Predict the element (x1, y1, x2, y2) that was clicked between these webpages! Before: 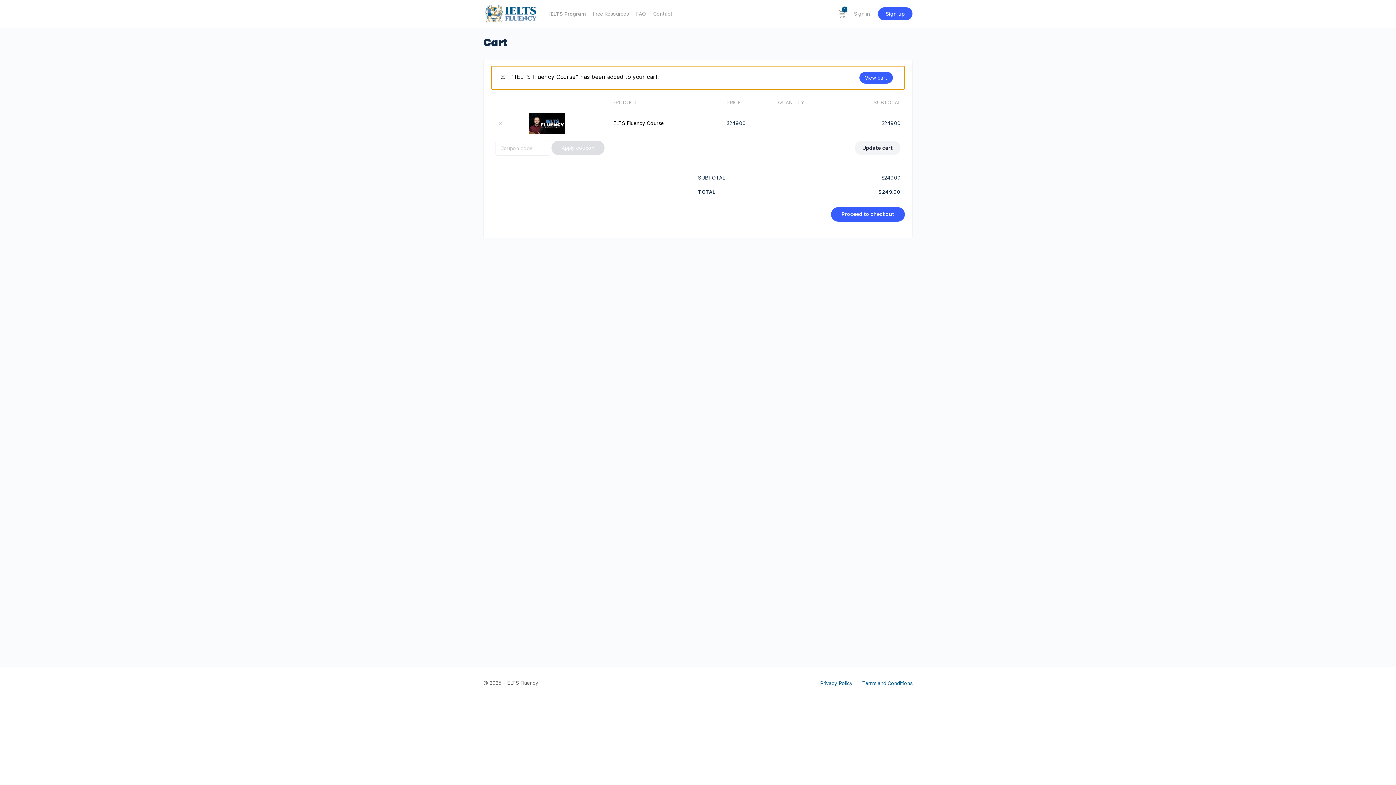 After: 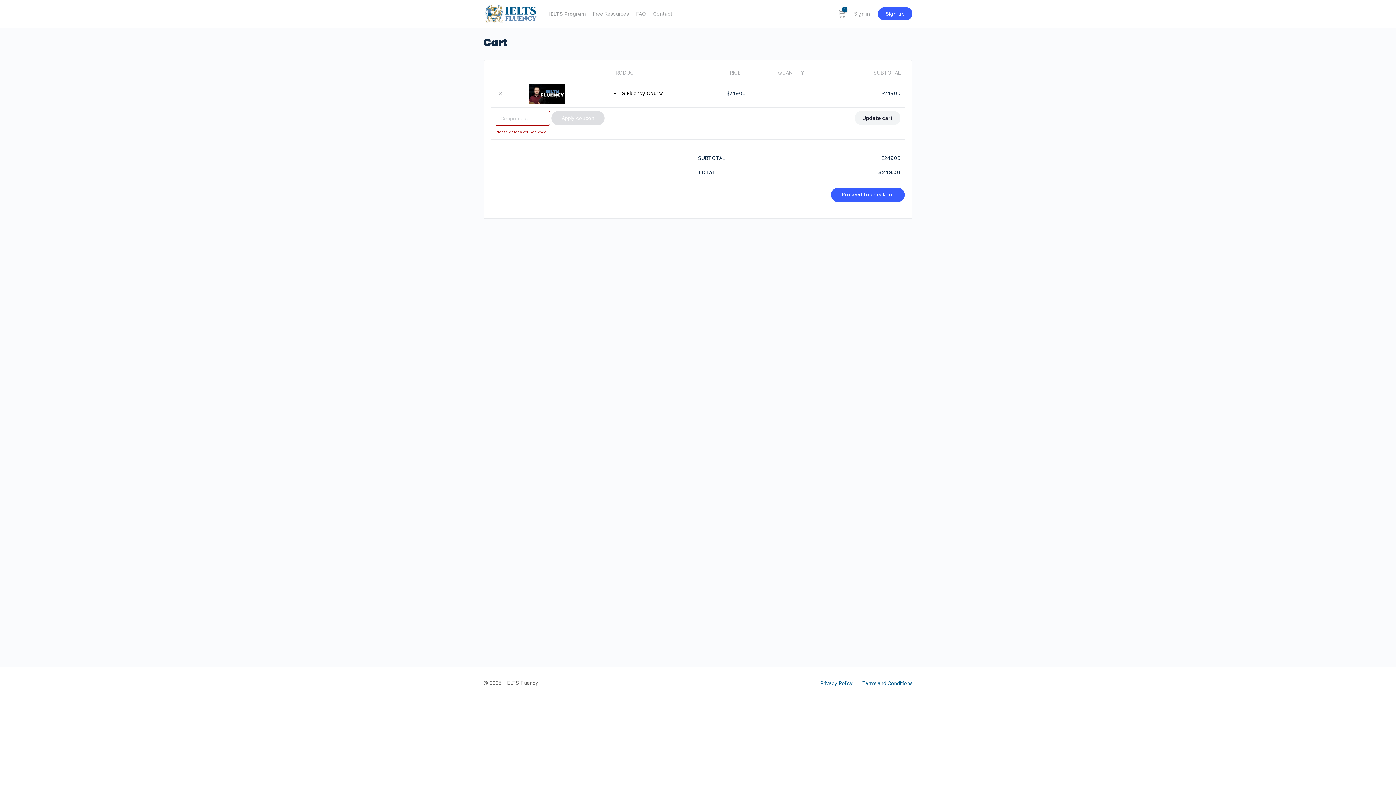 Action: label: Apply coupon bbox: (551, 140, 604, 155)